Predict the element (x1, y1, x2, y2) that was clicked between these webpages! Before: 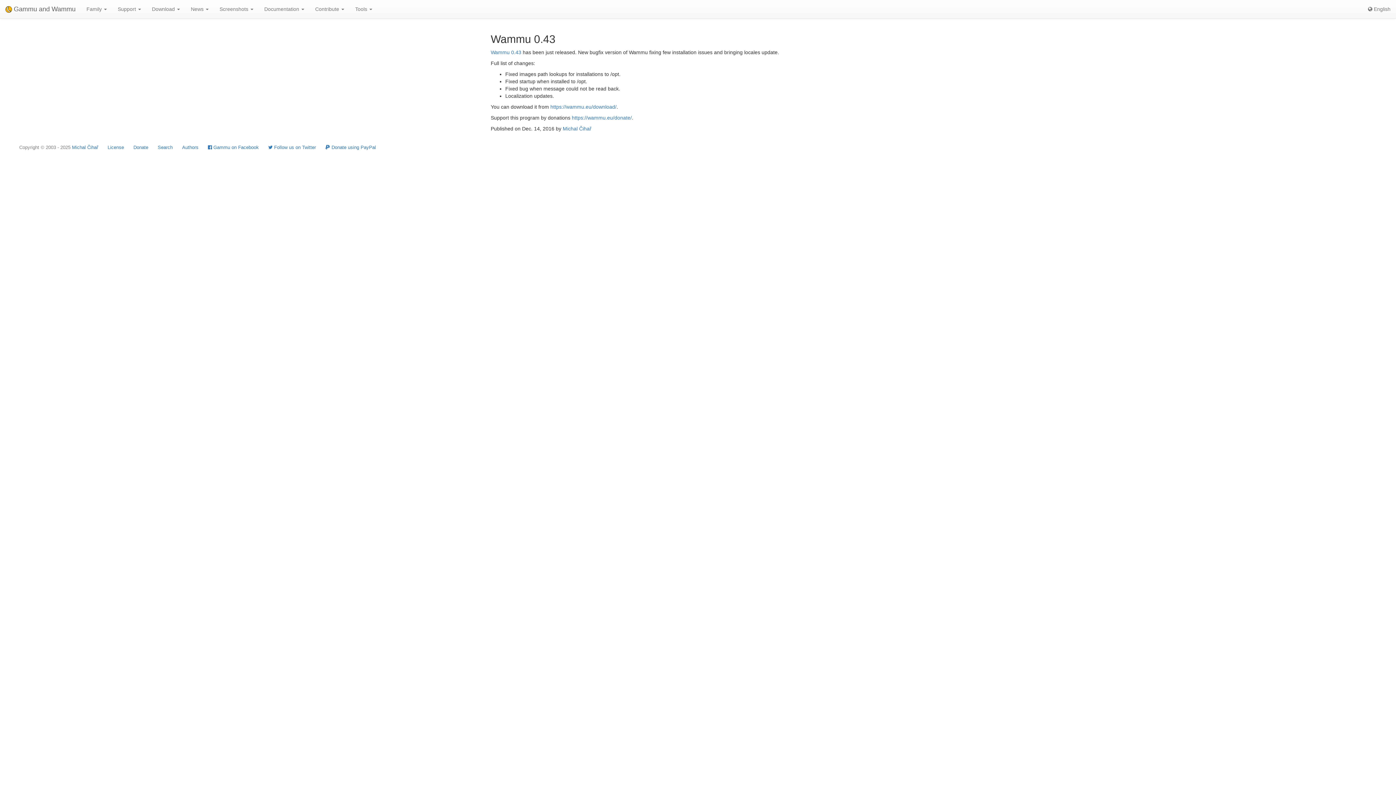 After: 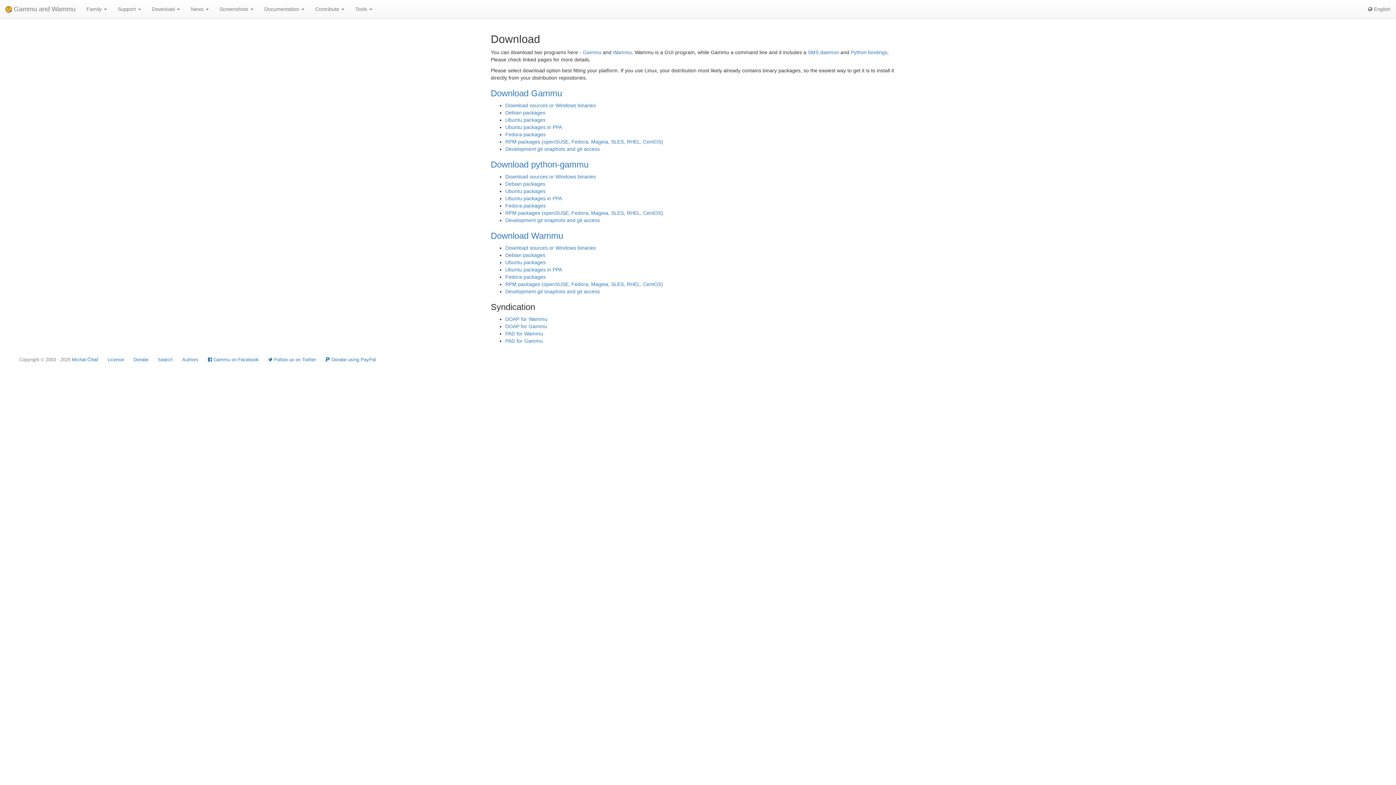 Action: label: https://wammu.eu/download/ bbox: (550, 104, 616, 109)